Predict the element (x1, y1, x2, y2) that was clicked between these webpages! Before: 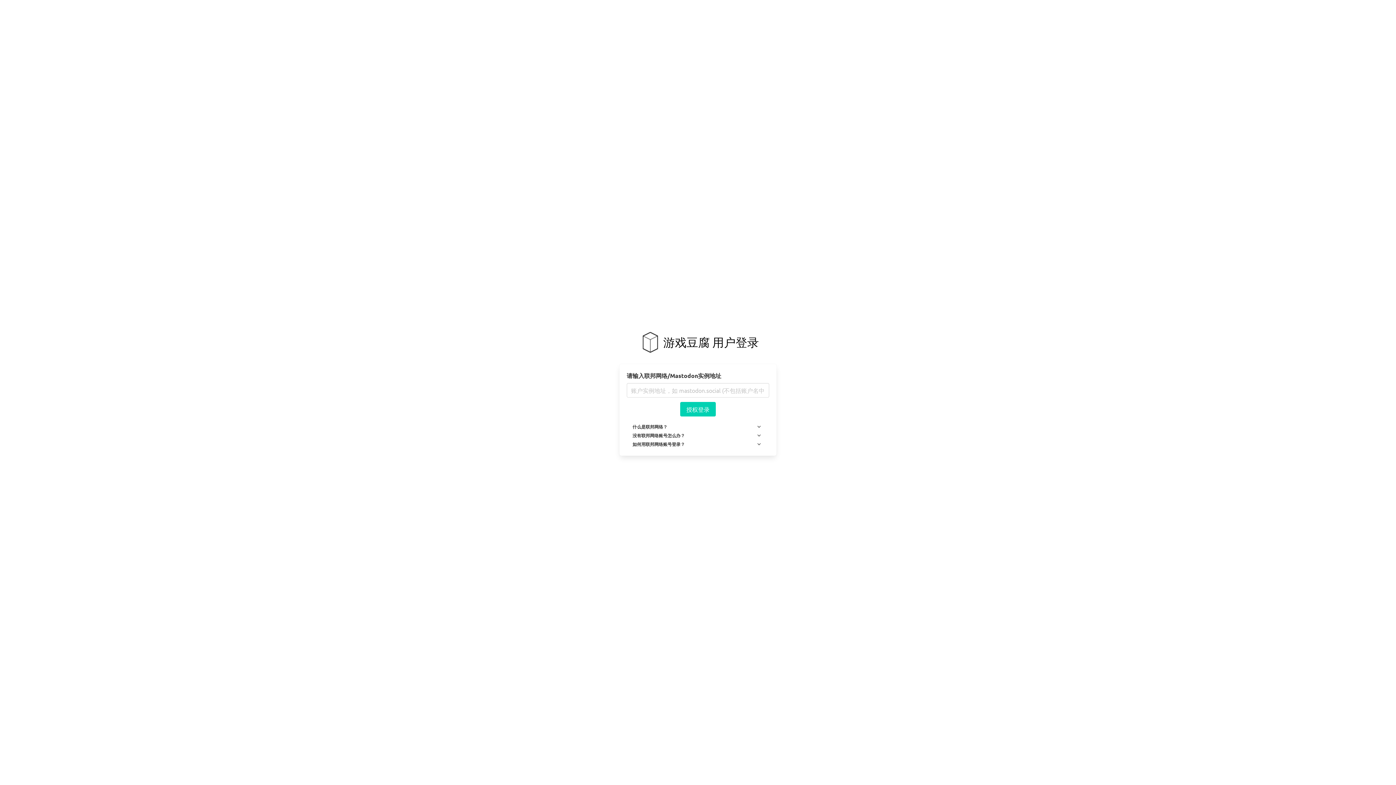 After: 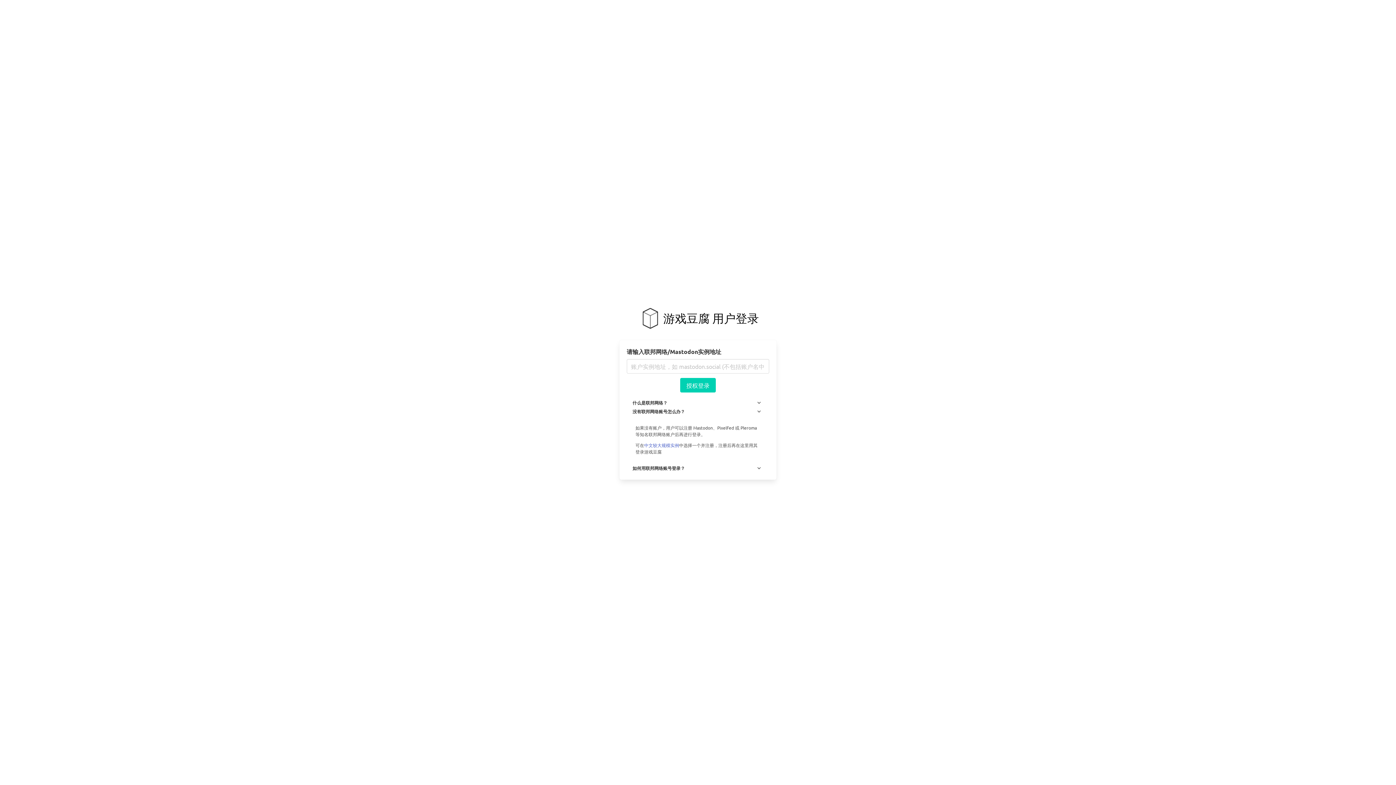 Action: label: more options bbox: (749, 431, 769, 440)